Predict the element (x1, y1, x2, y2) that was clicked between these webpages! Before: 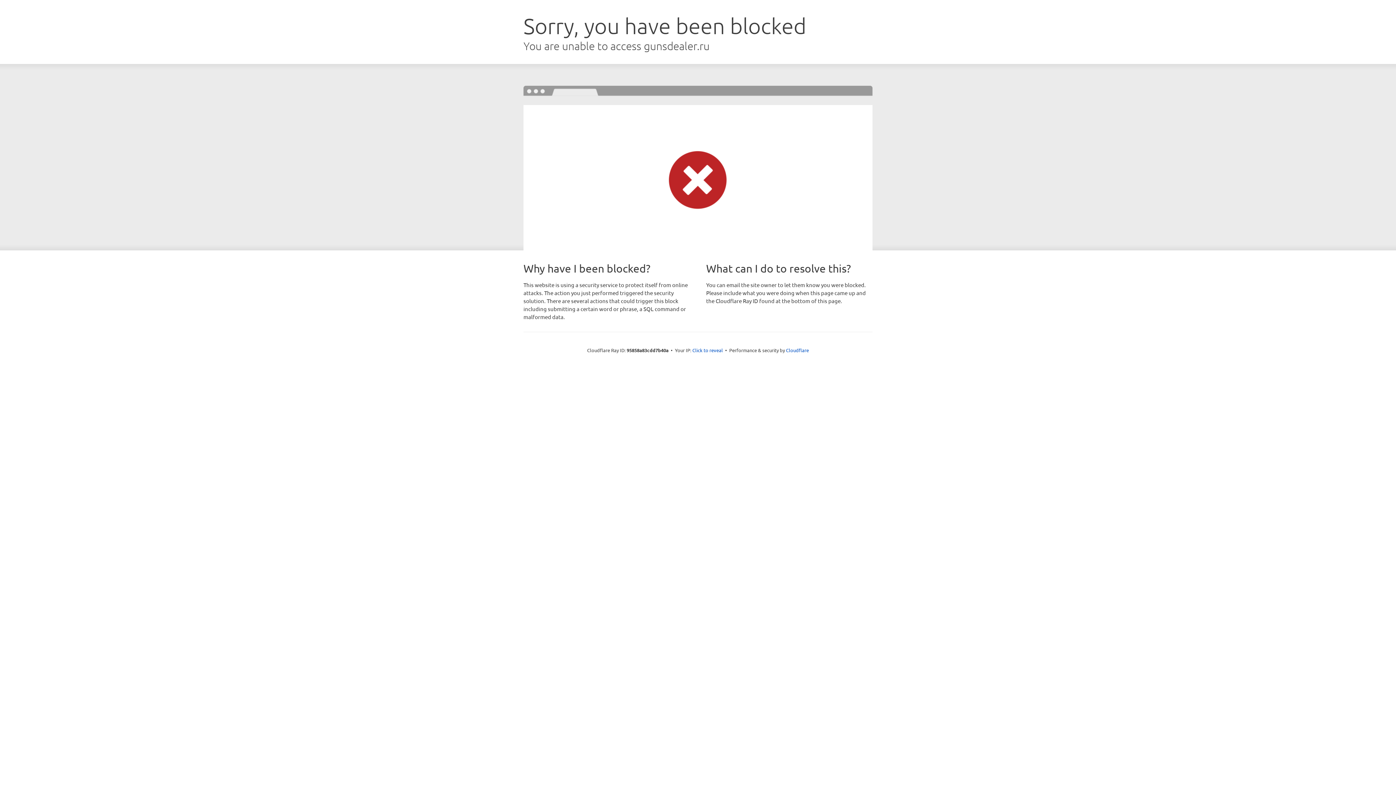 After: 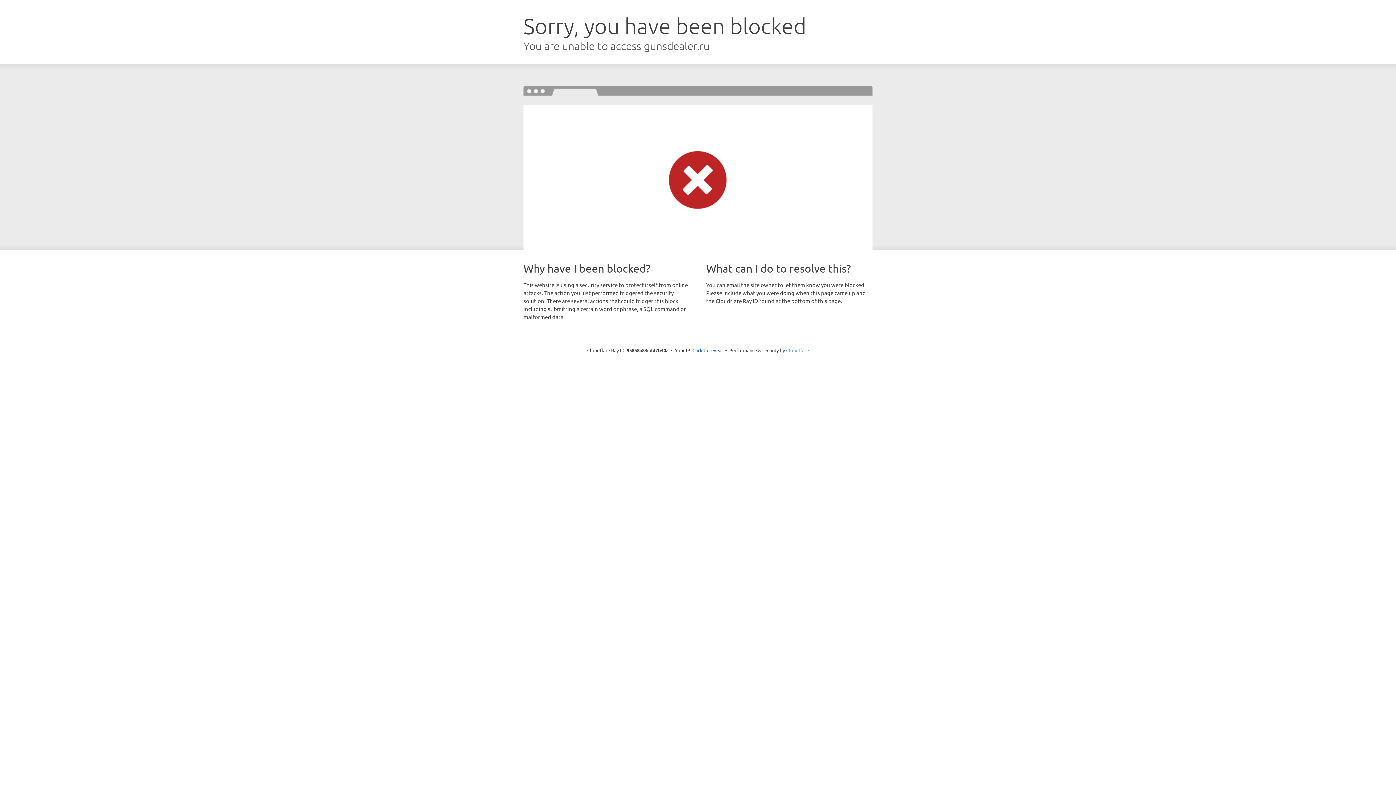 Action: label: Cloudflare bbox: (786, 347, 809, 353)